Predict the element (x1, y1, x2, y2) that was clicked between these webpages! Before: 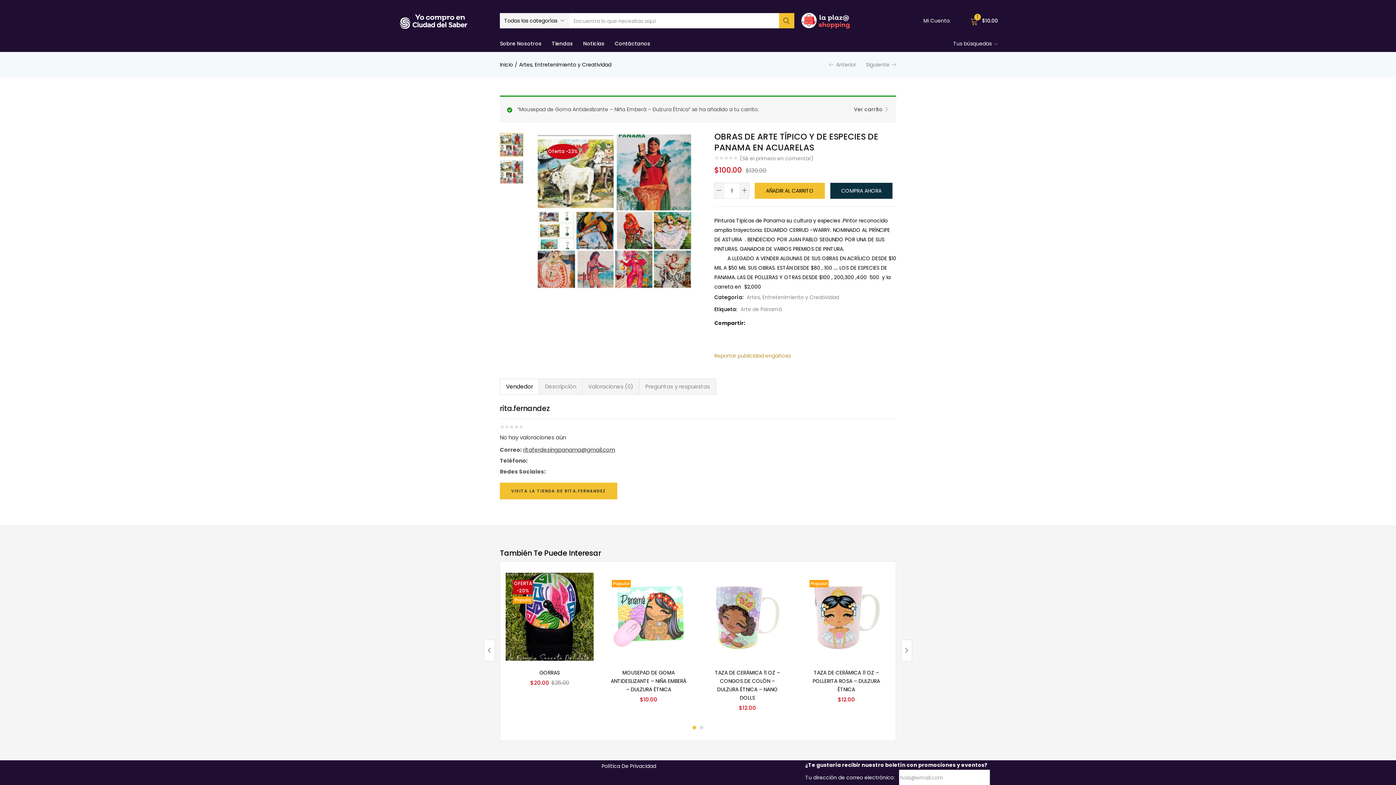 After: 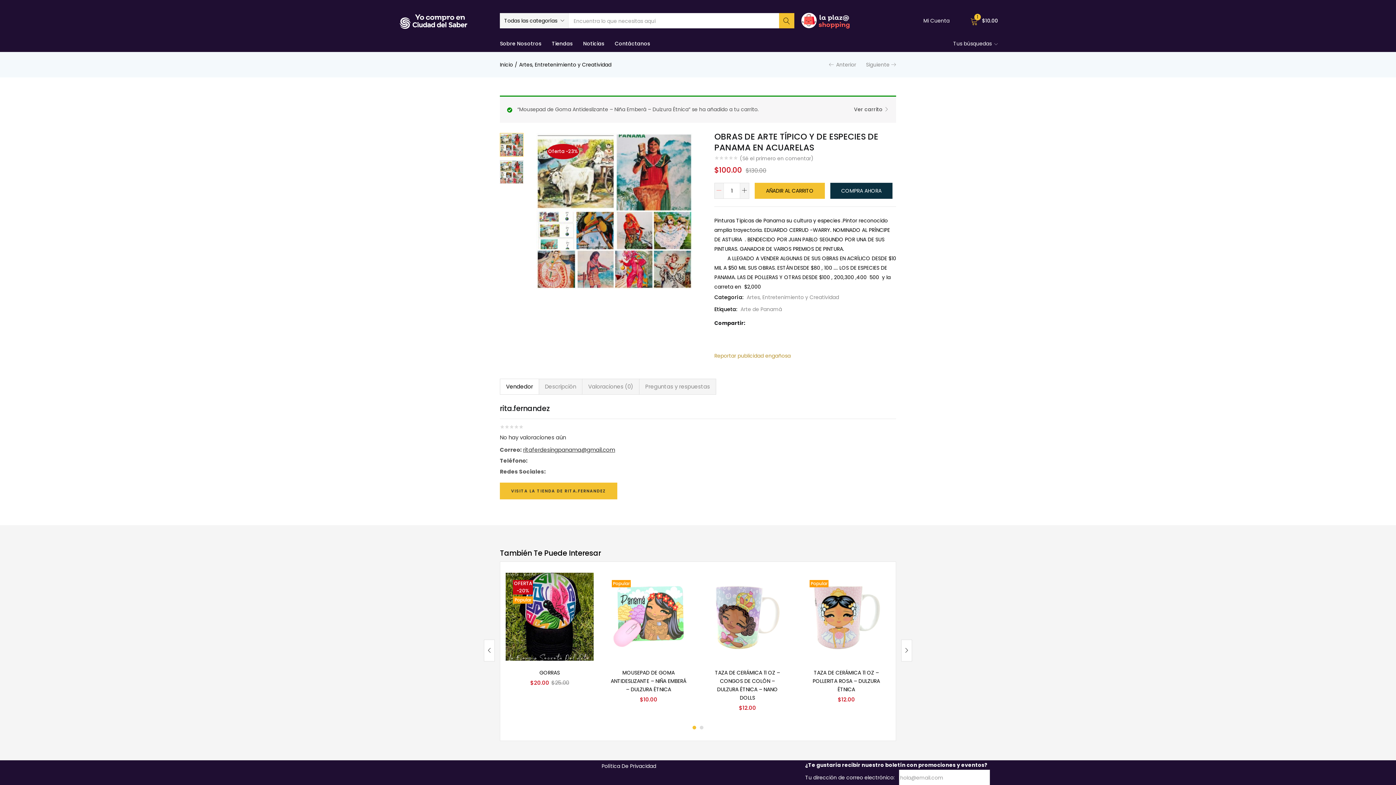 Action: bbox: (714, 183, 724, 198)